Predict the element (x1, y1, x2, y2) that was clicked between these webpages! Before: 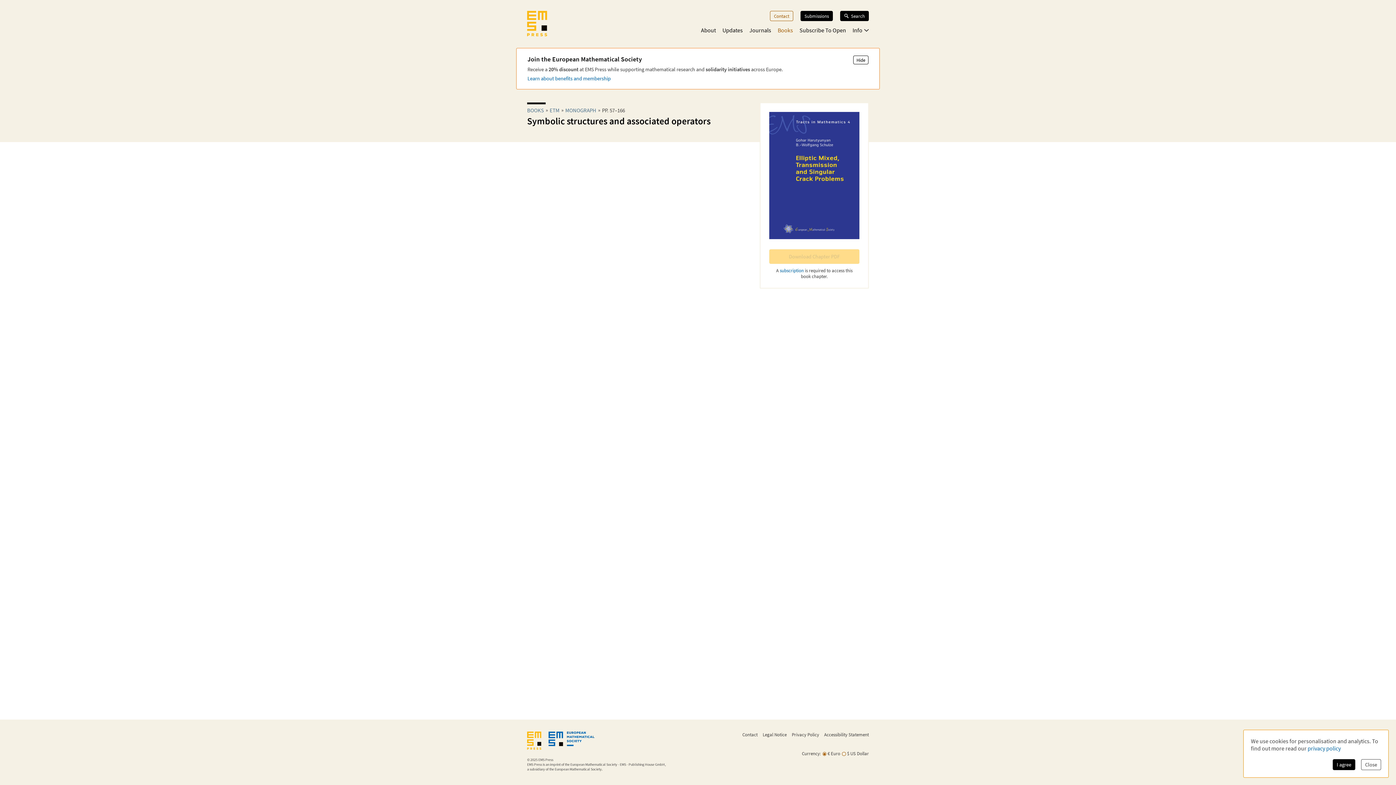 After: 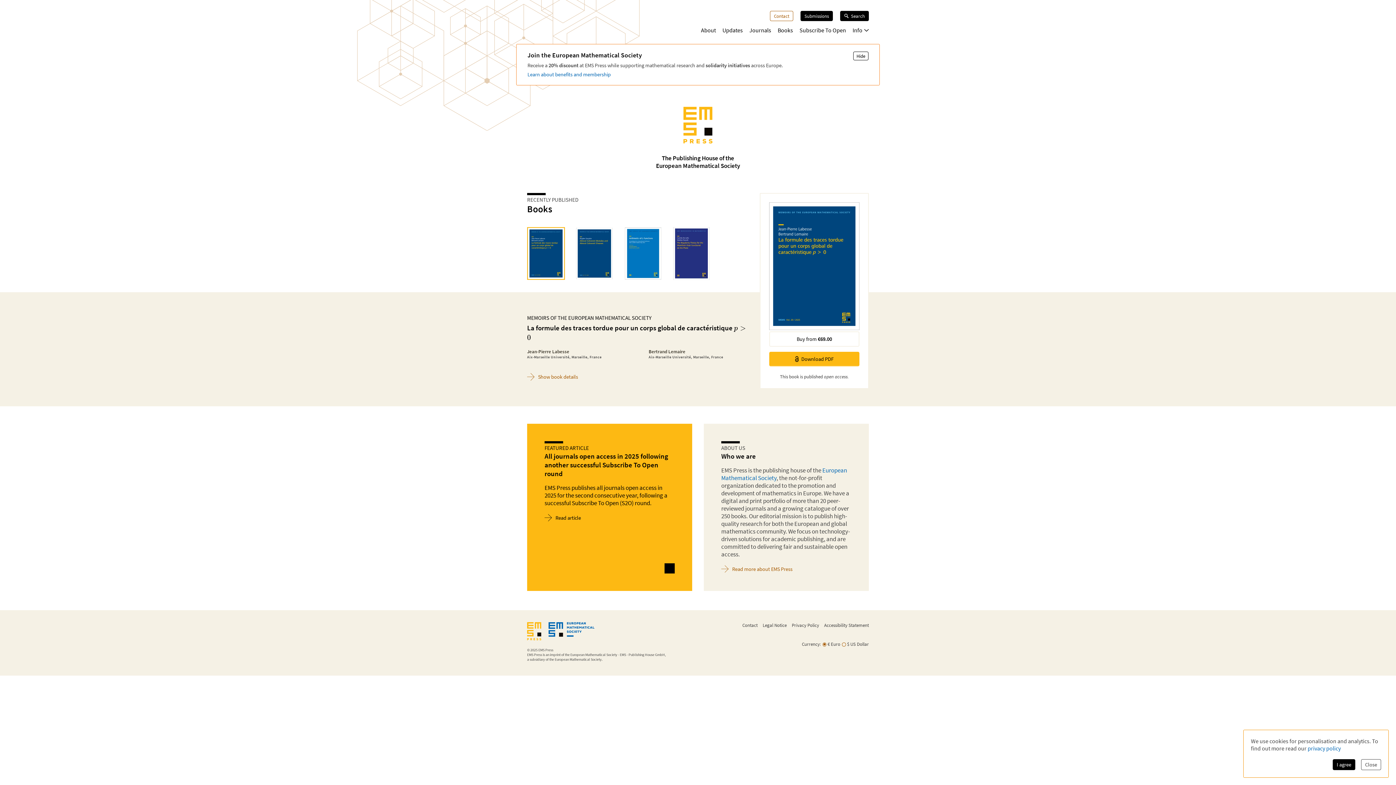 Action: bbox: (527, 732, 541, 751)